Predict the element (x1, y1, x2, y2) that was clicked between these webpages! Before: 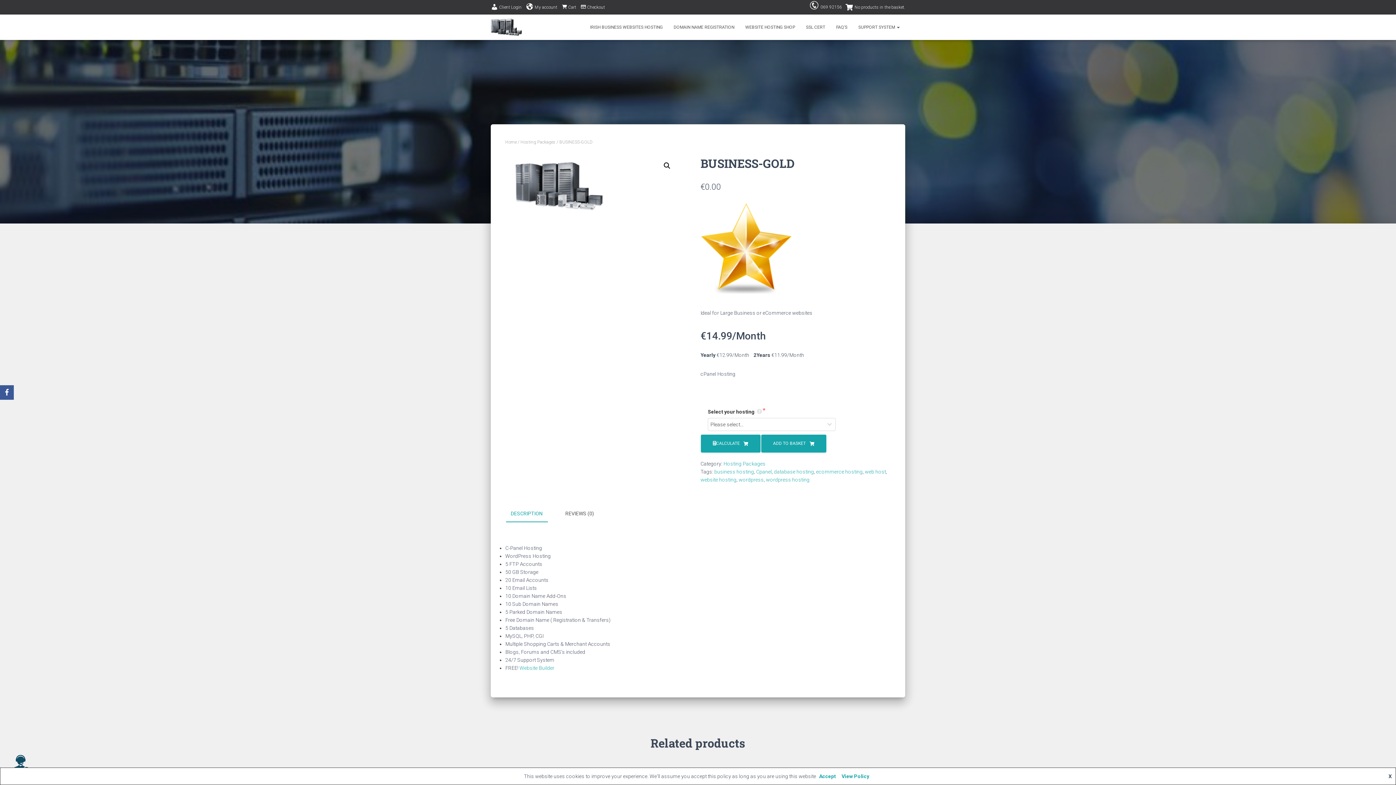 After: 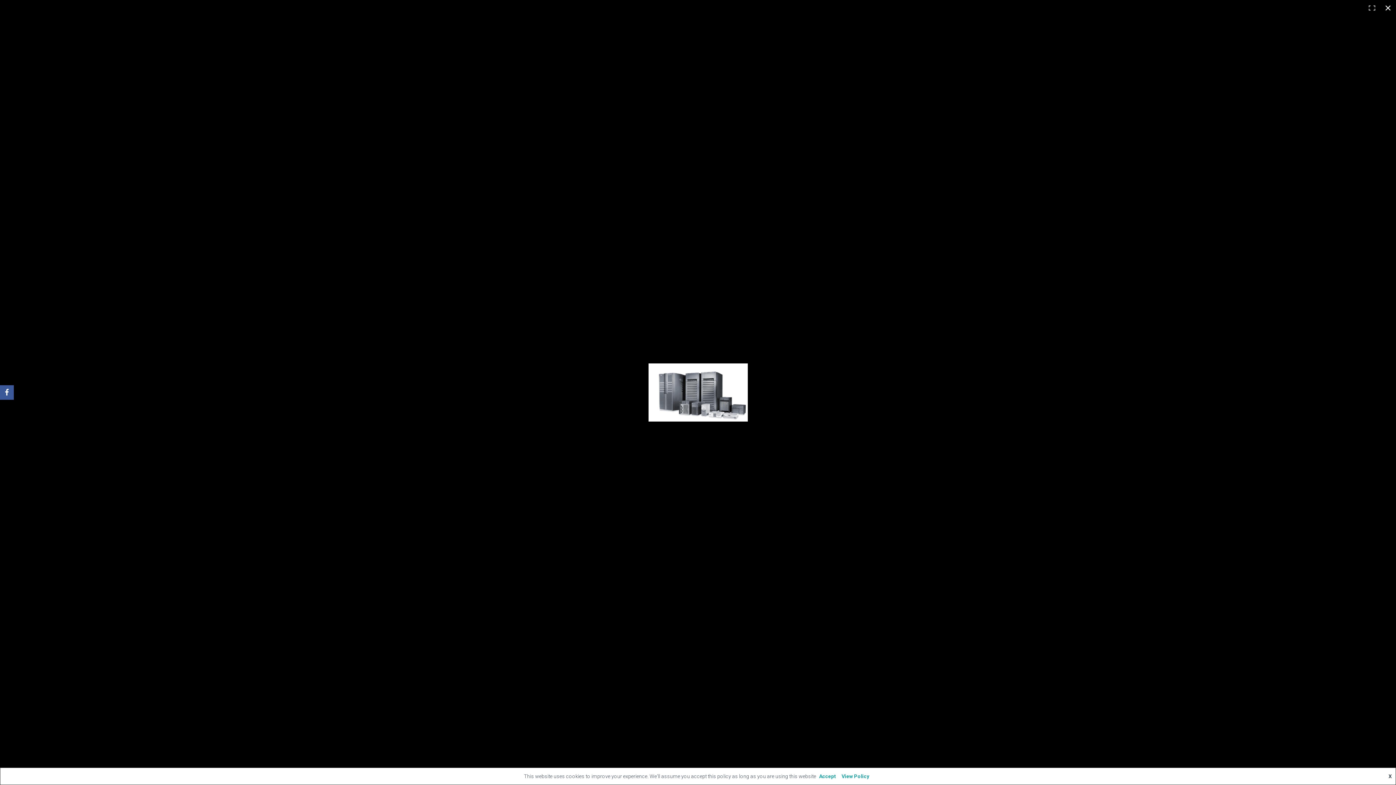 Action: bbox: (660, 159, 673, 172) label: View full-screen image gallery